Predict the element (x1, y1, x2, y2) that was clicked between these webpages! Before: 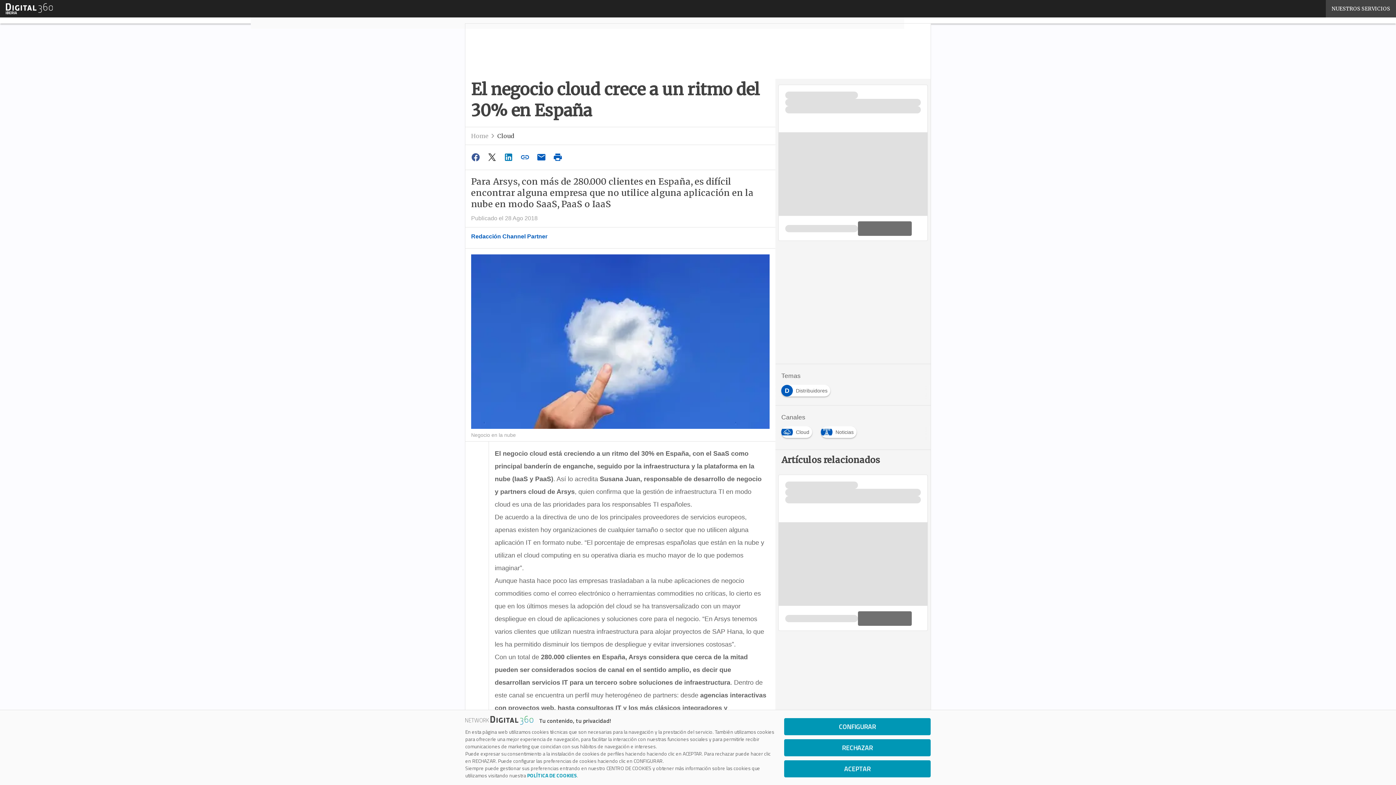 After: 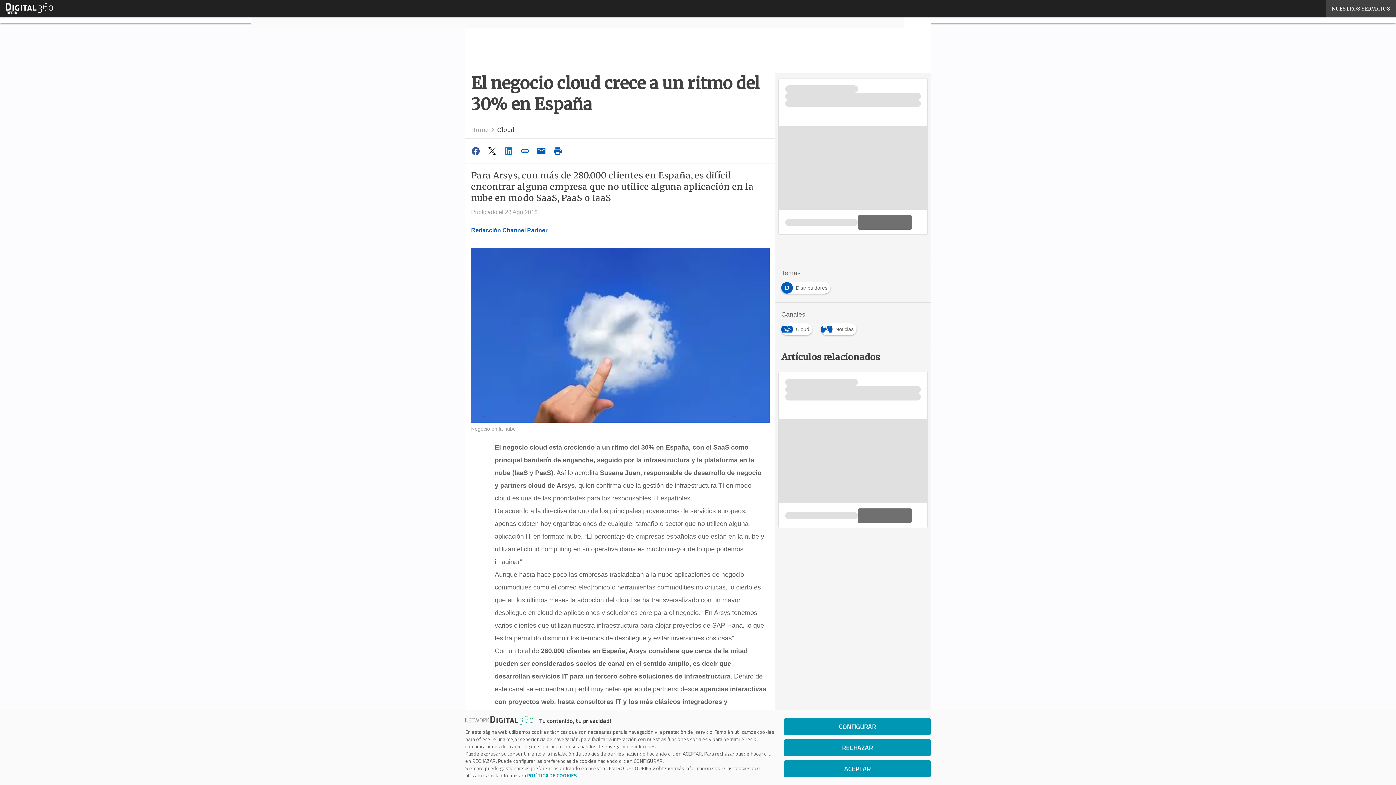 Action: bbox: (550, 150, 566, 164)